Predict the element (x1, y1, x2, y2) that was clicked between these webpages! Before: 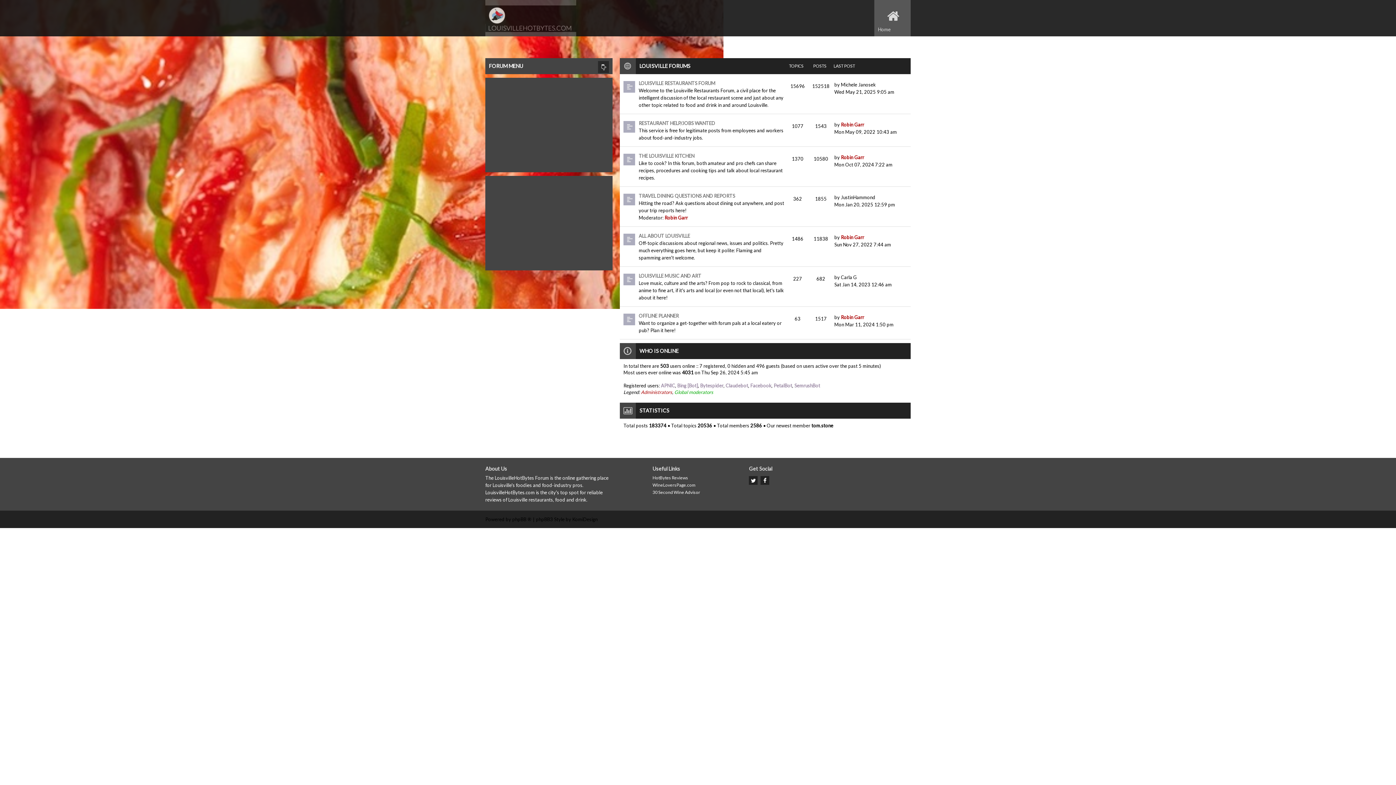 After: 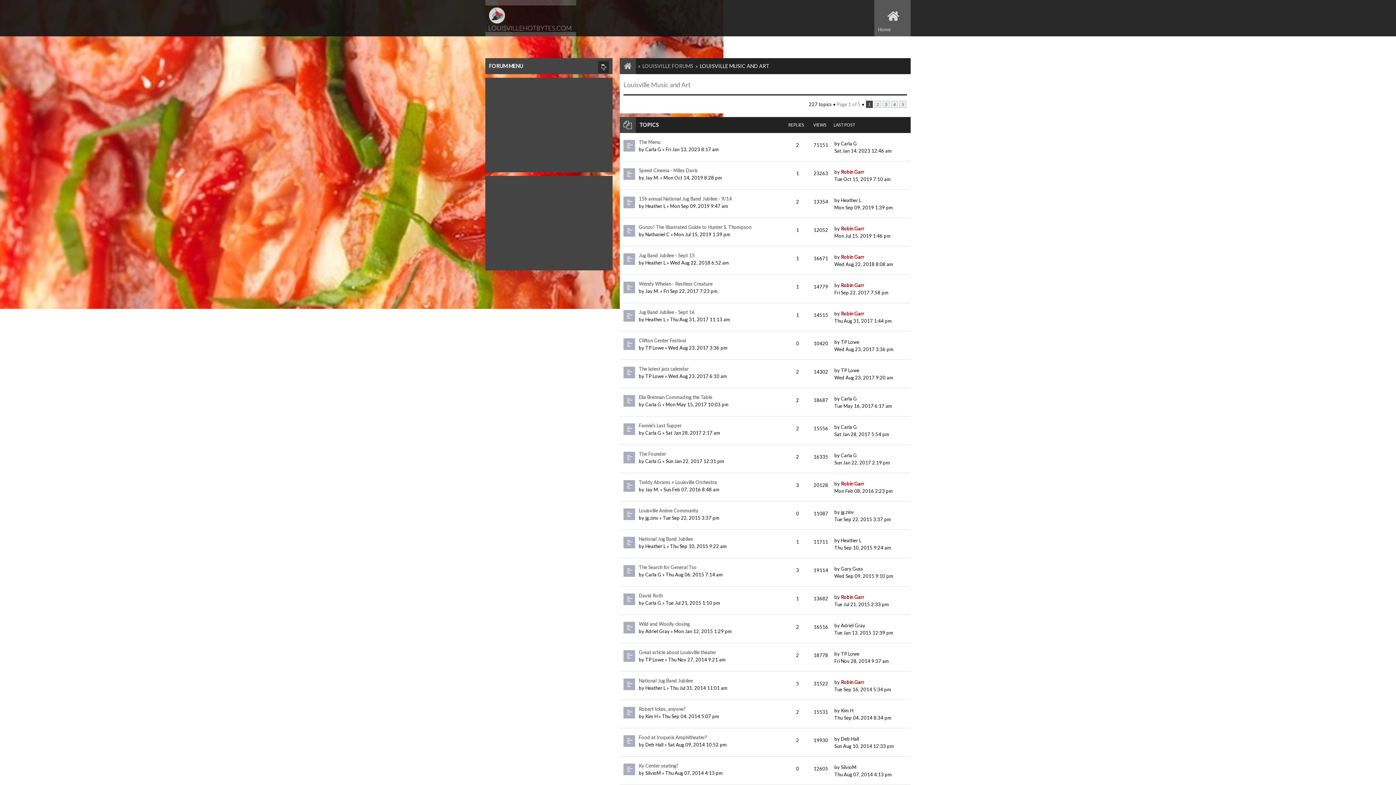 Action: bbox: (638, 273, 701, 278) label: LOUISVILLE MUSIC AND ART